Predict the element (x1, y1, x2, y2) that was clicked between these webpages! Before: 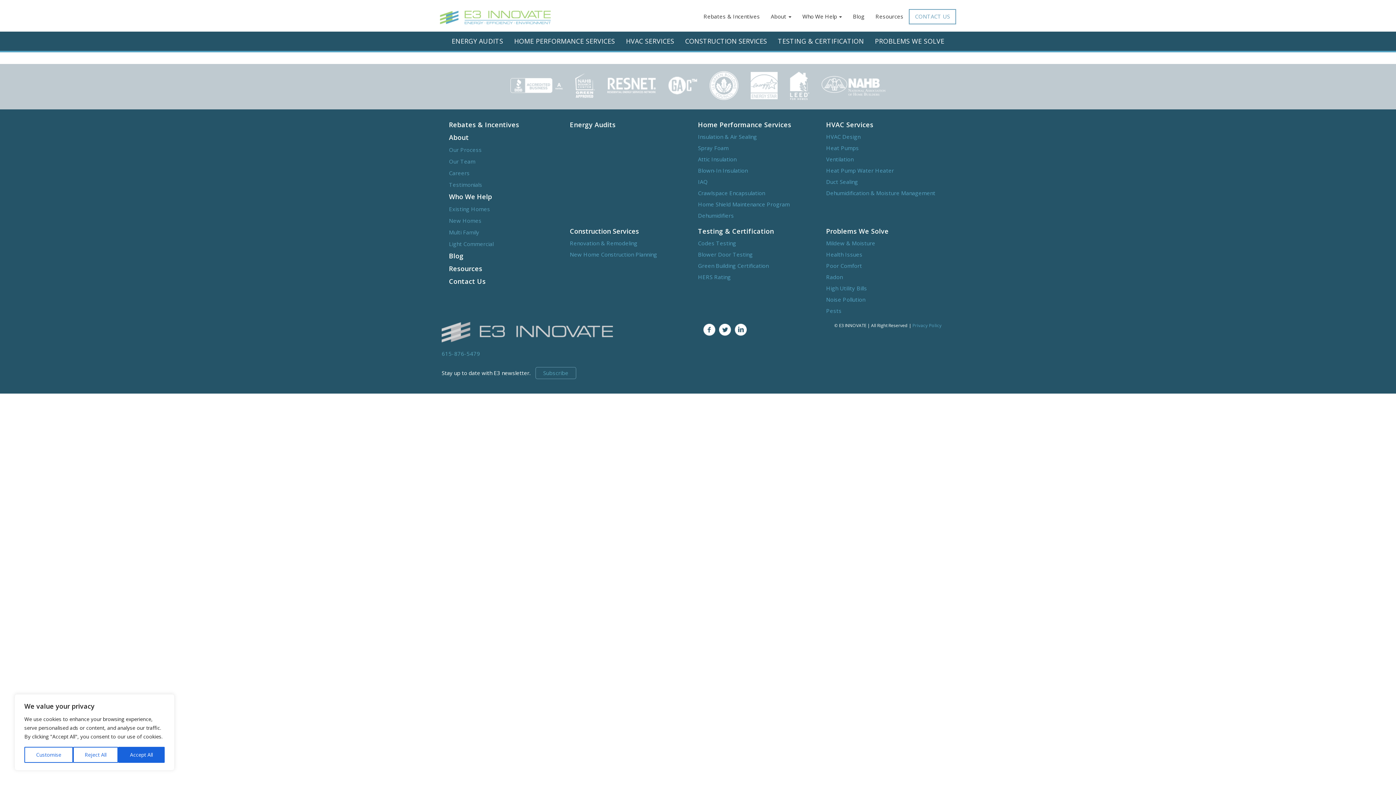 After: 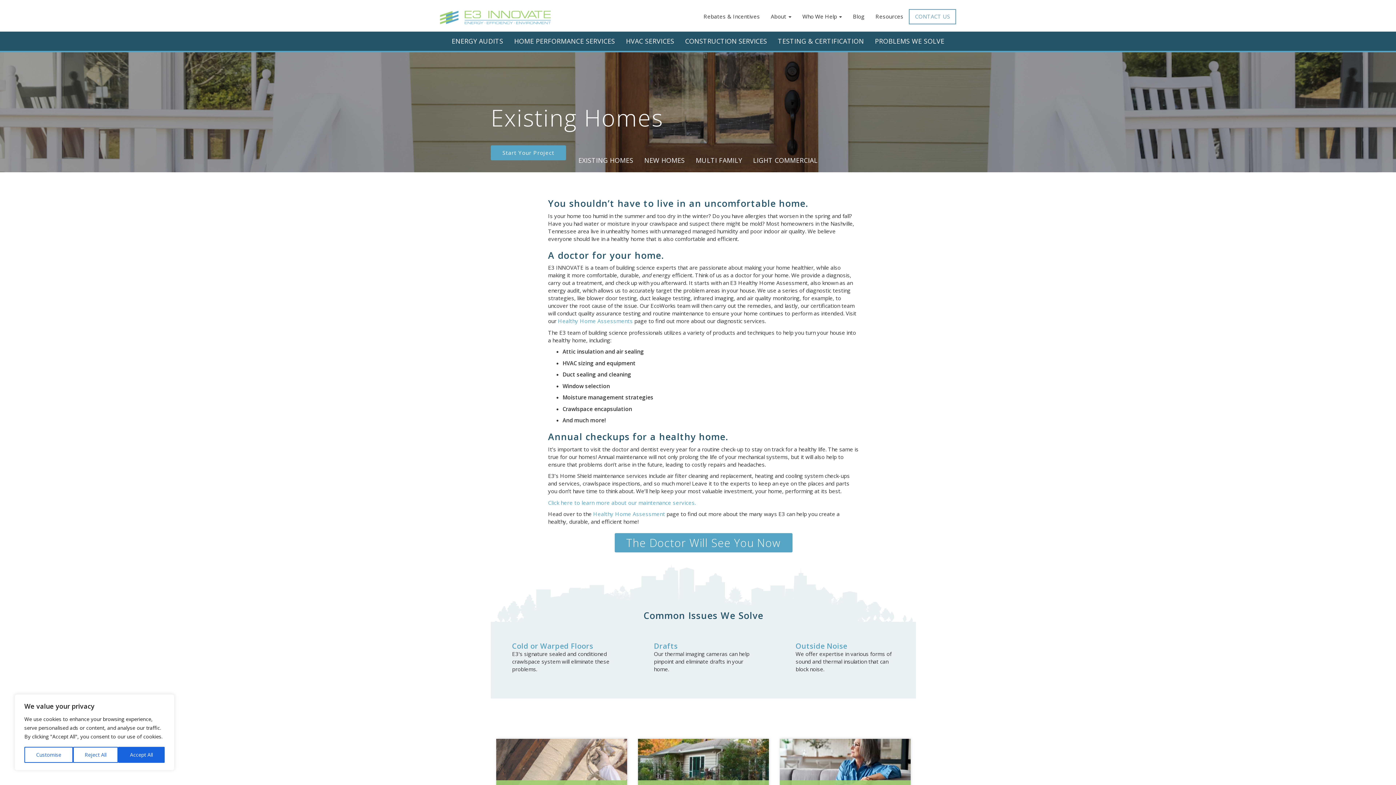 Action: label: Existing Homes bbox: (449, 205, 490, 213)